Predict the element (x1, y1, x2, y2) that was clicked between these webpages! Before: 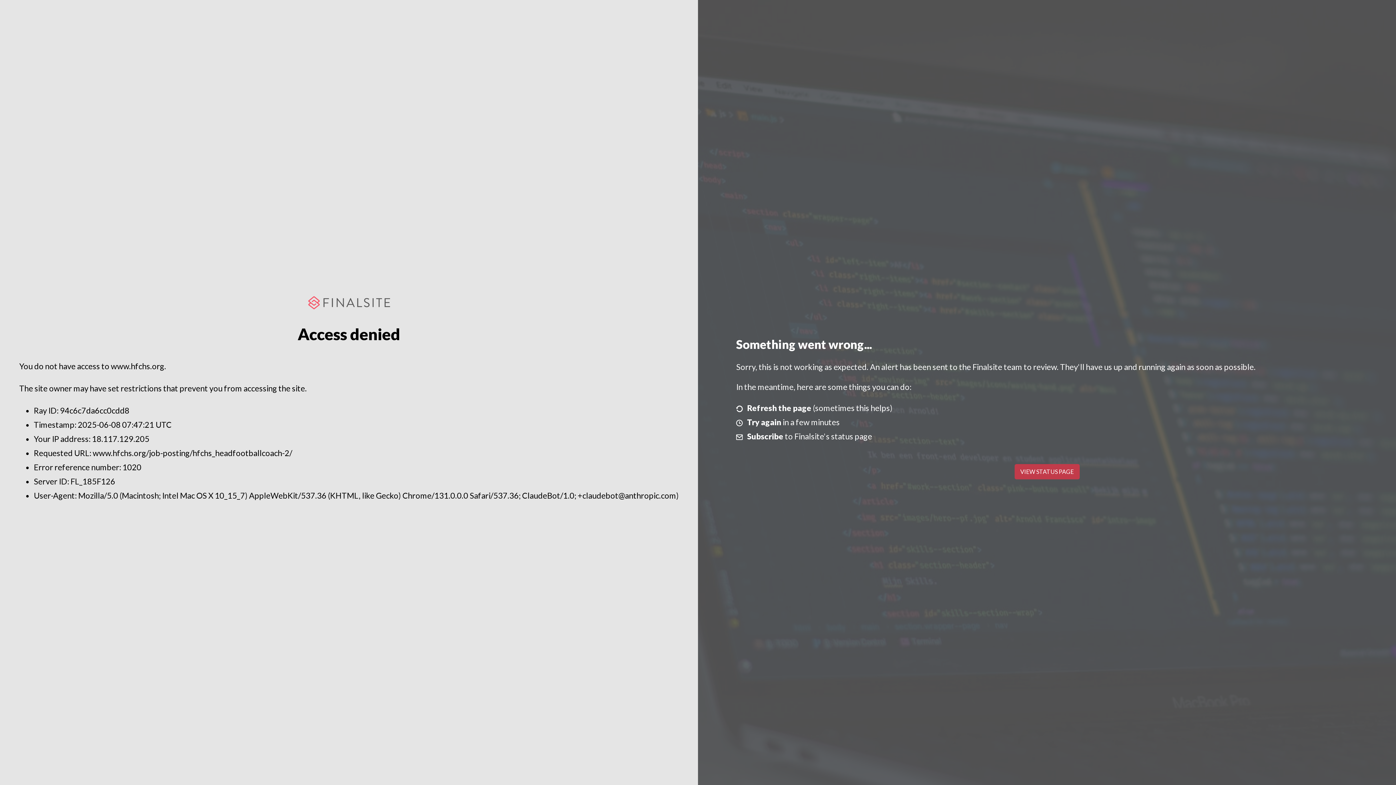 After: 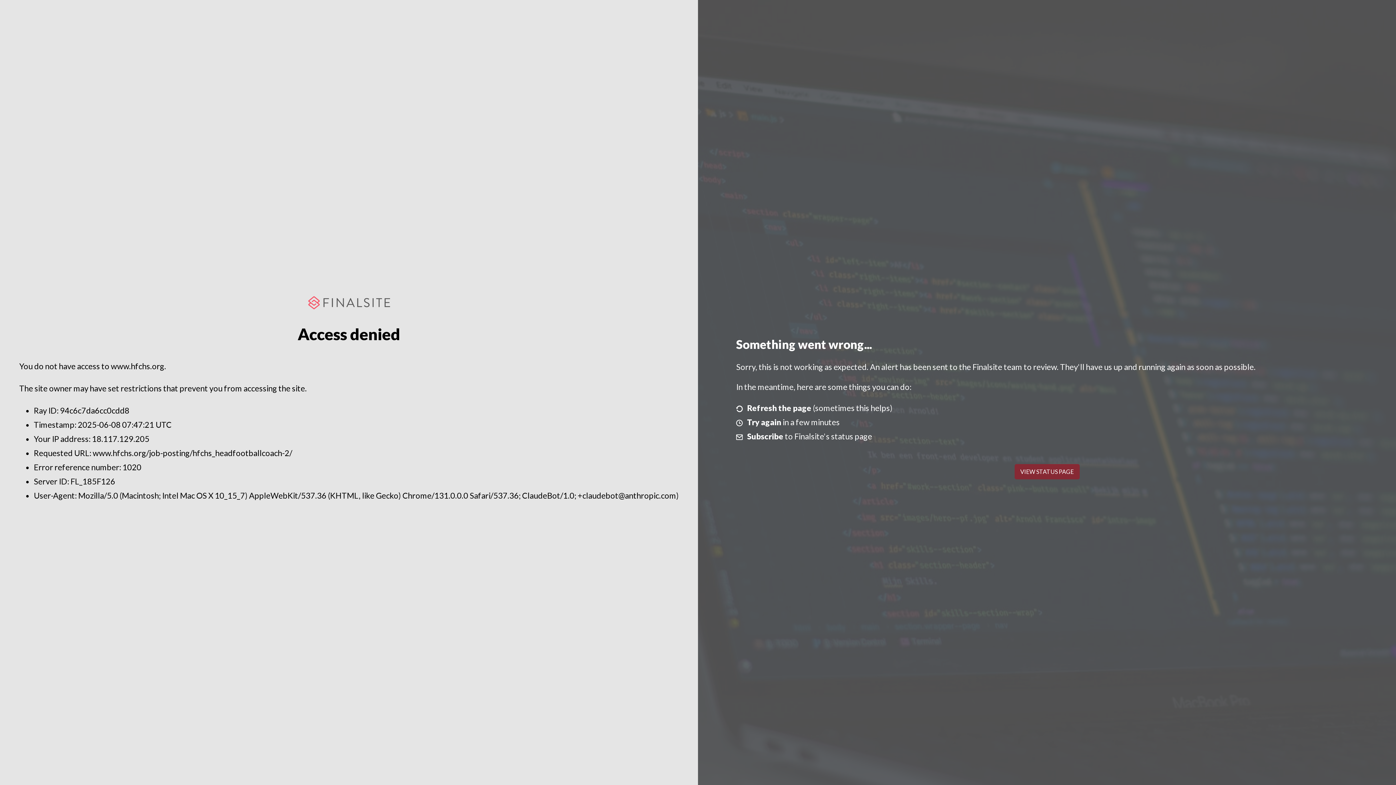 Action: bbox: (1014, 464, 1079, 479) label: VIEW STATUS PAGE